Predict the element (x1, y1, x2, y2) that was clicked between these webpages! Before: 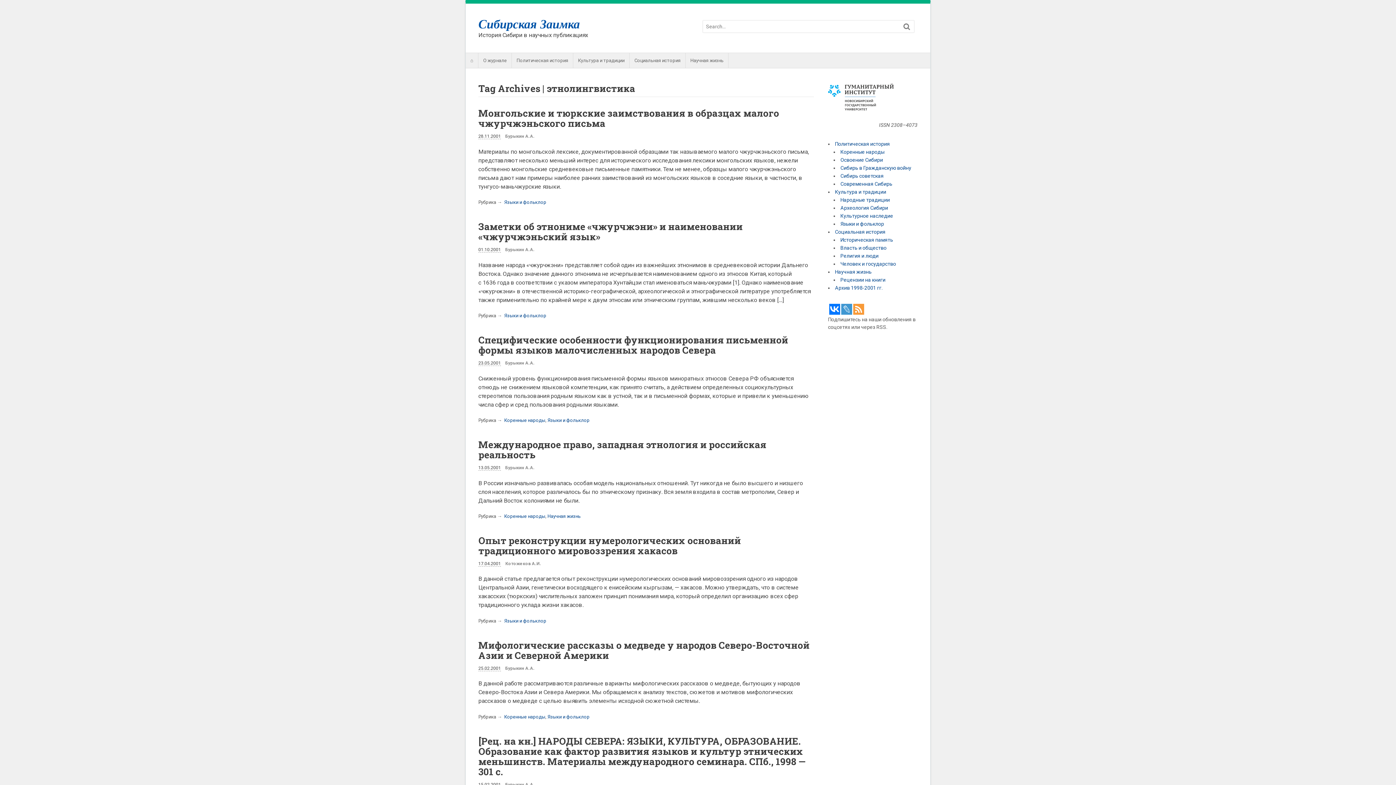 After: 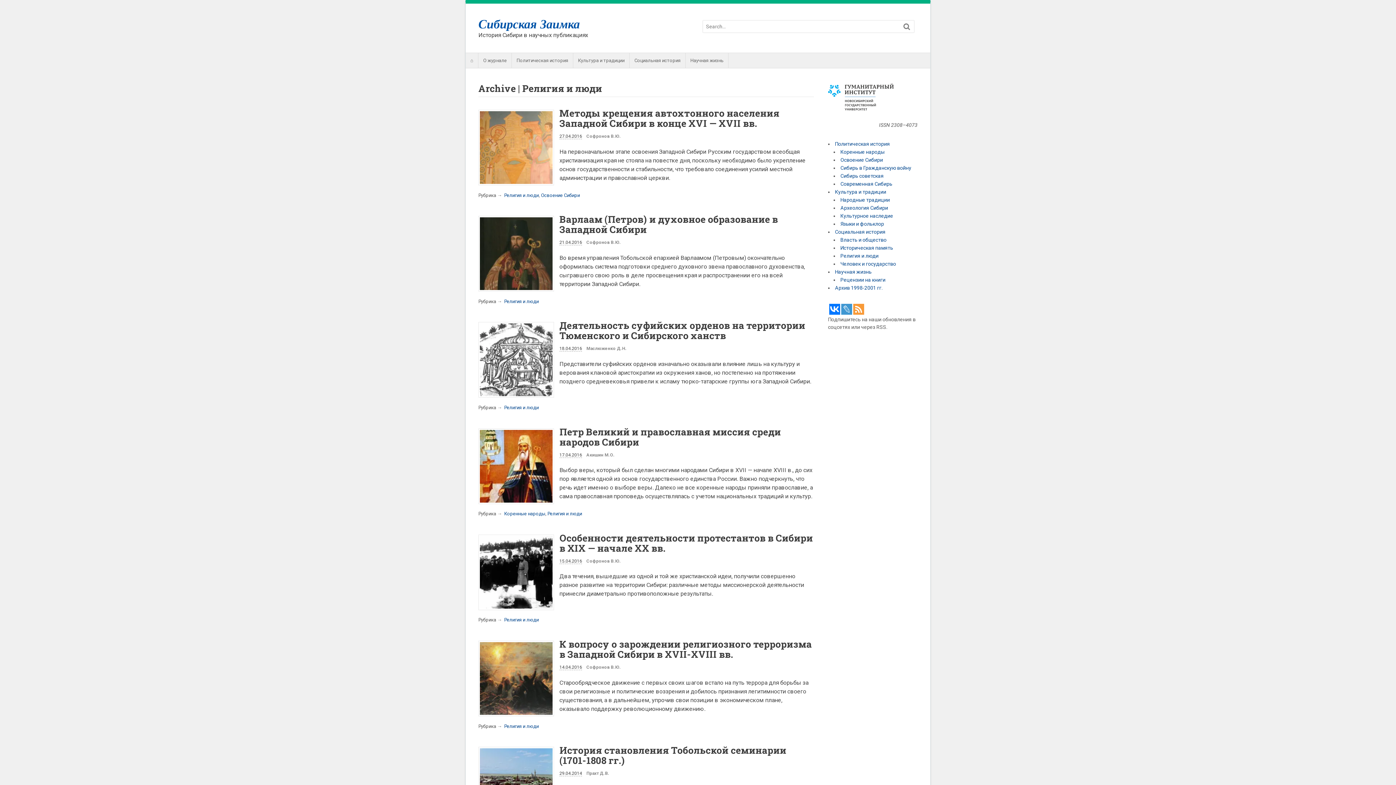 Action: label: Религия и люди bbox: (840, 253, 878, 259)